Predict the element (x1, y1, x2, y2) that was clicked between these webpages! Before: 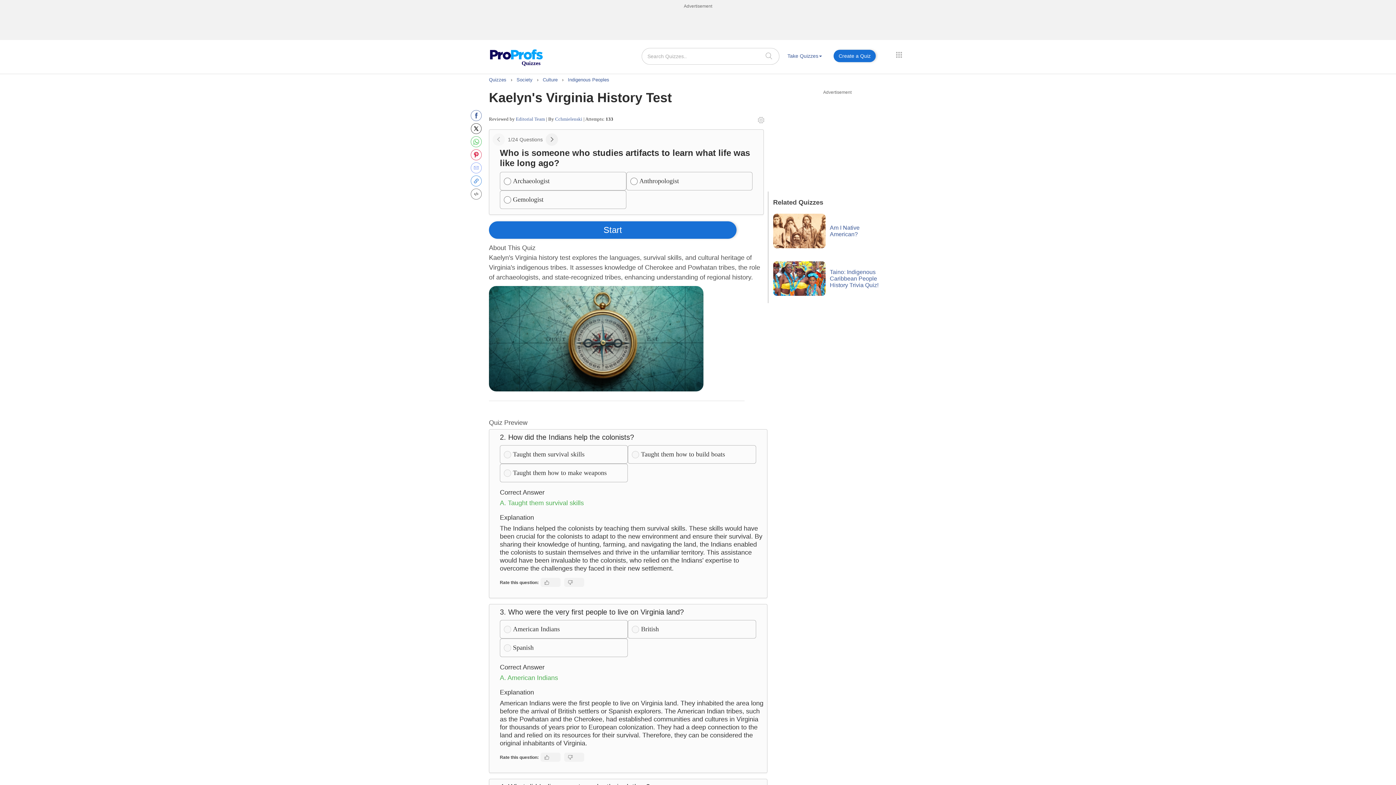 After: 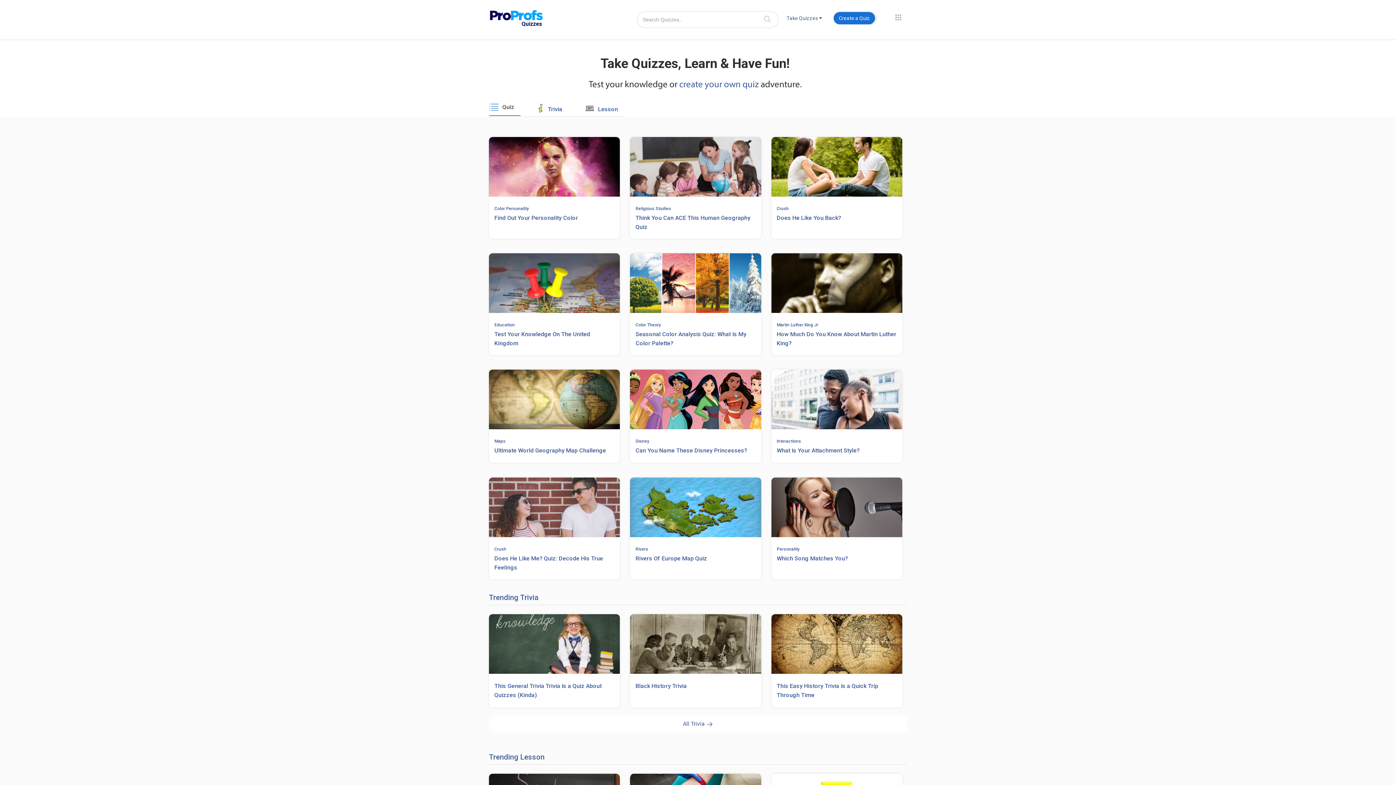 Action: label: Quizzes bbox: (489, 40, 543, 64)